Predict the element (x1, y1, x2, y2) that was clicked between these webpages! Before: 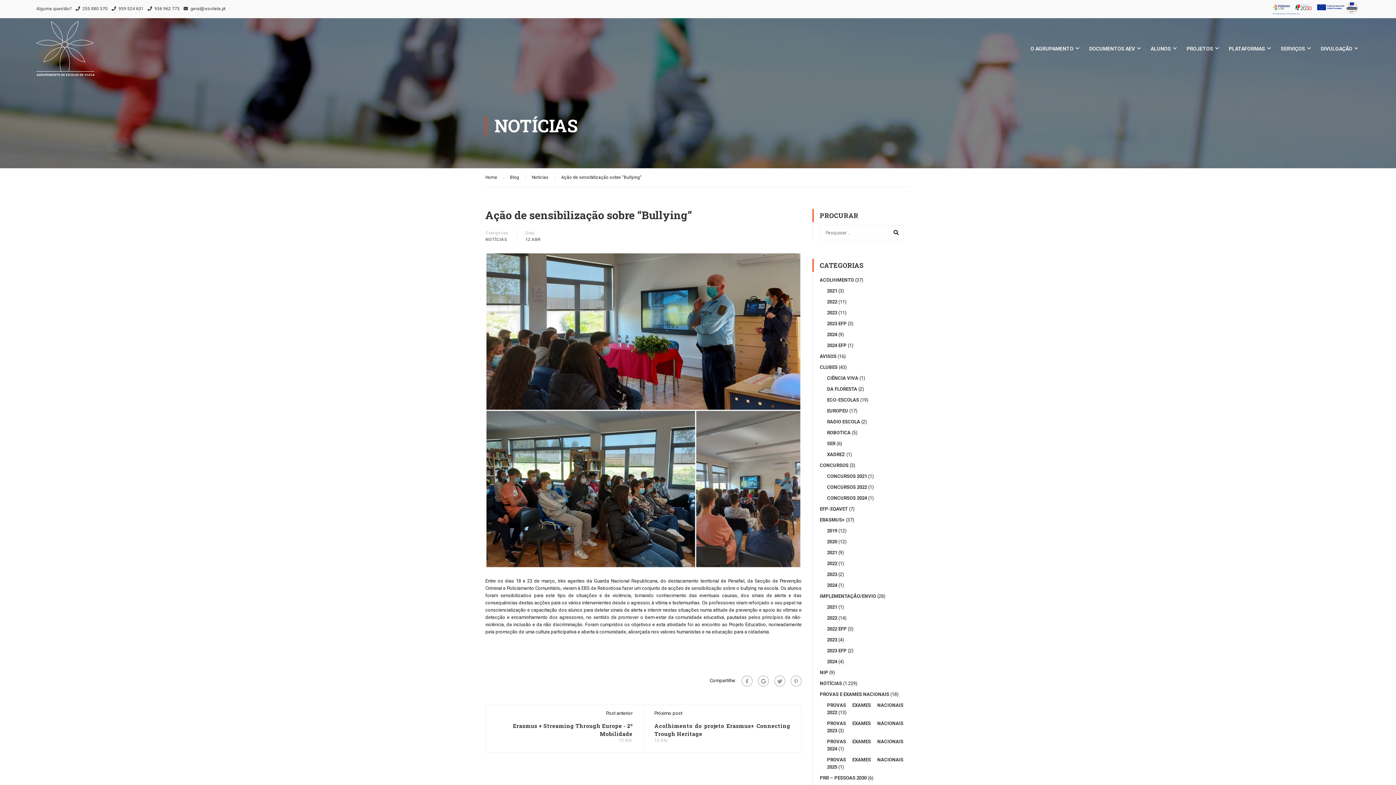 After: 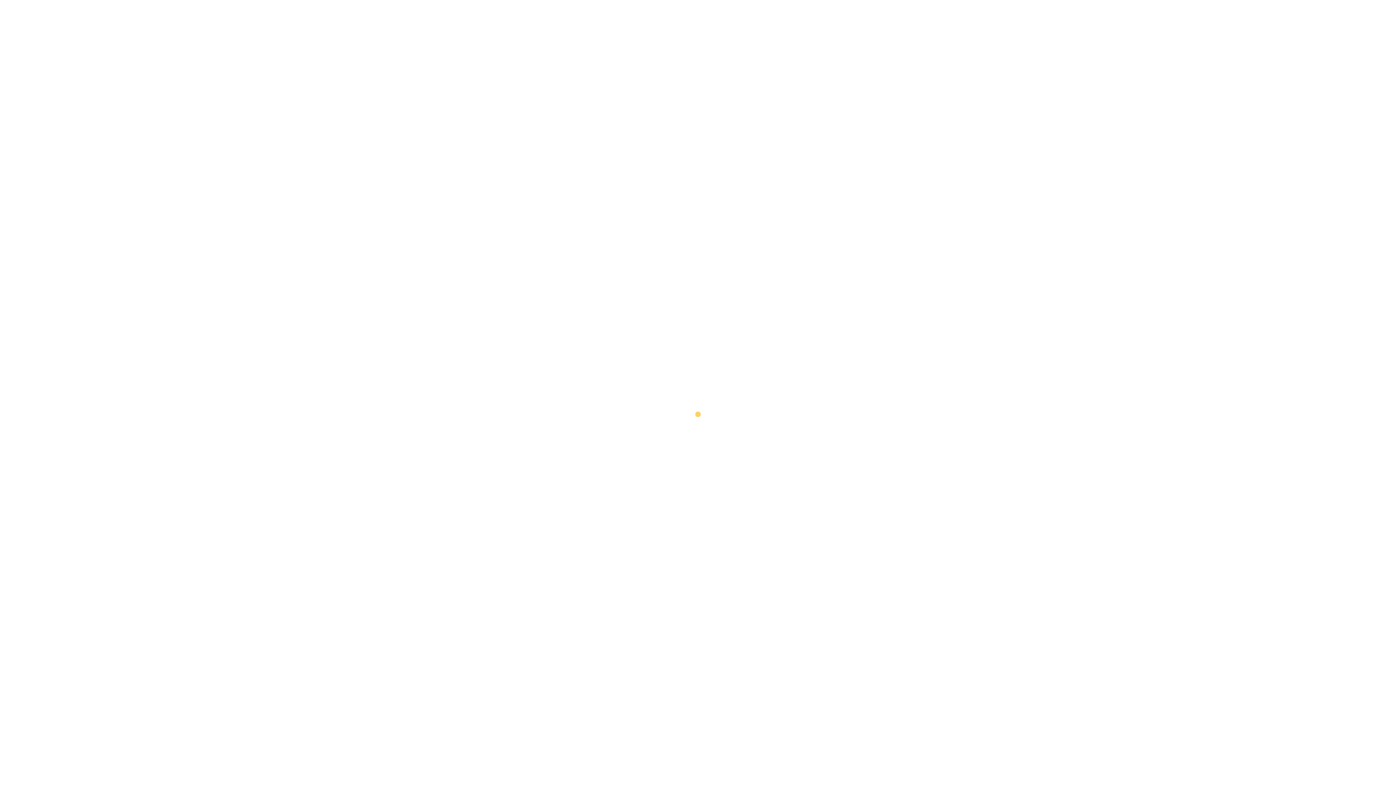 Action: bbox: (820, 277, 854, 282) label: ACOLHIMENTO